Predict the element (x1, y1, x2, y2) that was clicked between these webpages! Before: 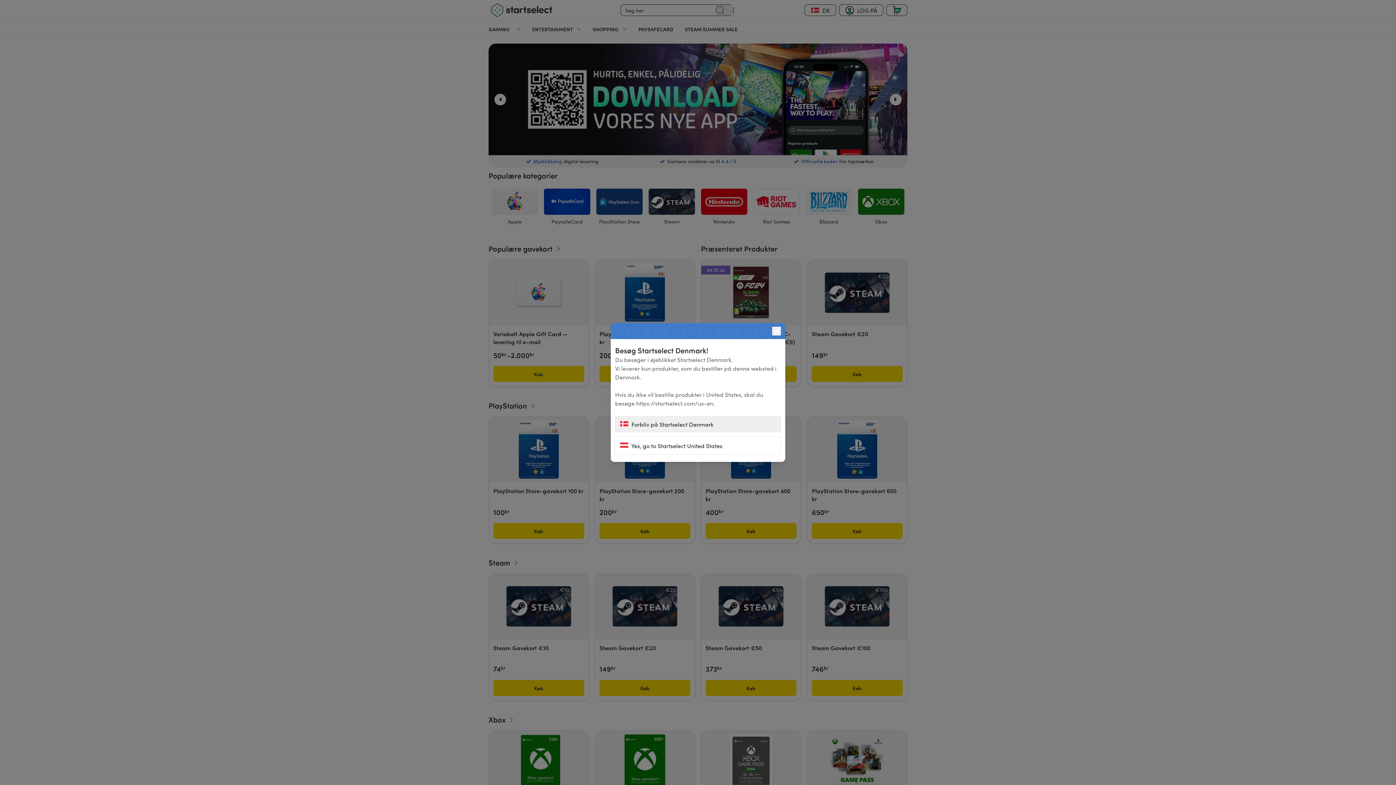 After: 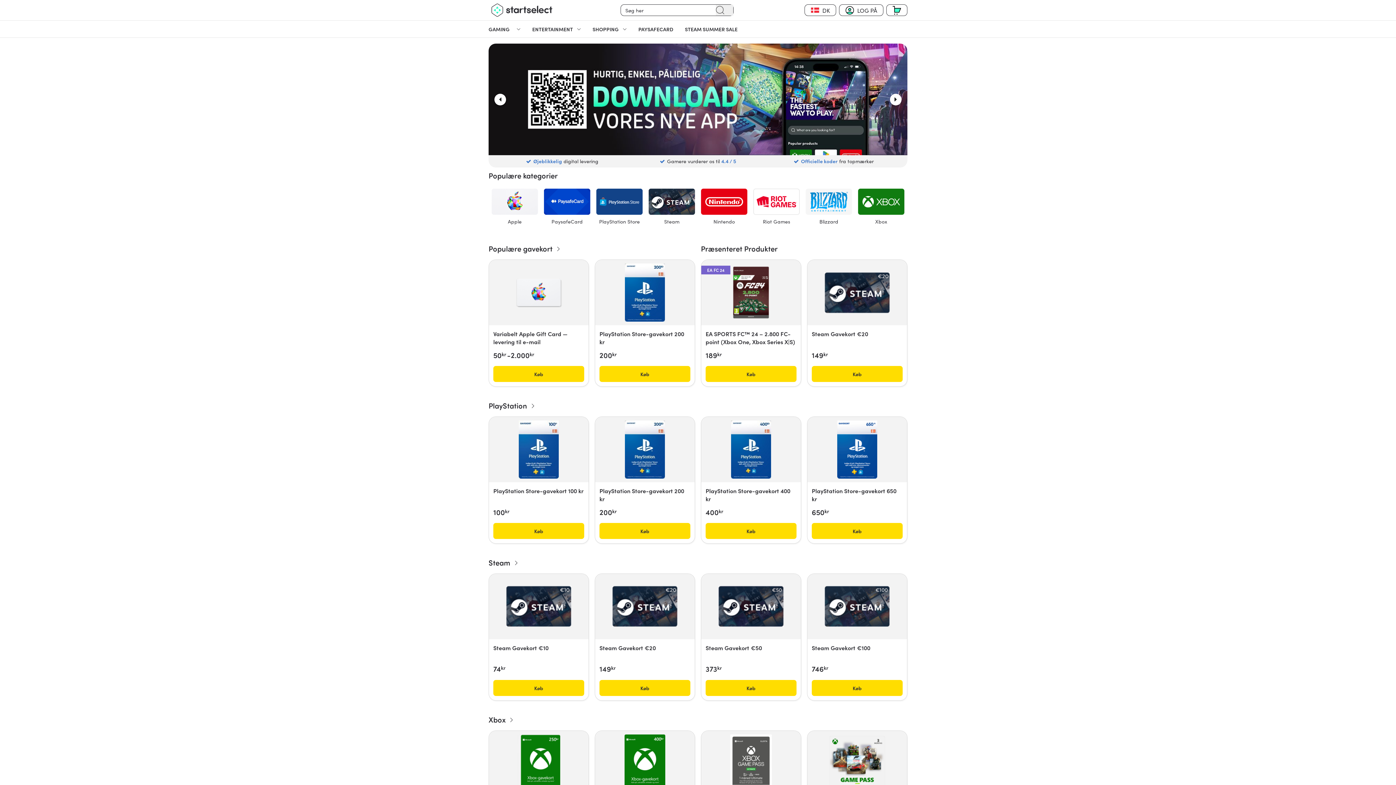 Action: label:  Forbliv på Startselect Denmark bbox: (615, 416, 781, 432)